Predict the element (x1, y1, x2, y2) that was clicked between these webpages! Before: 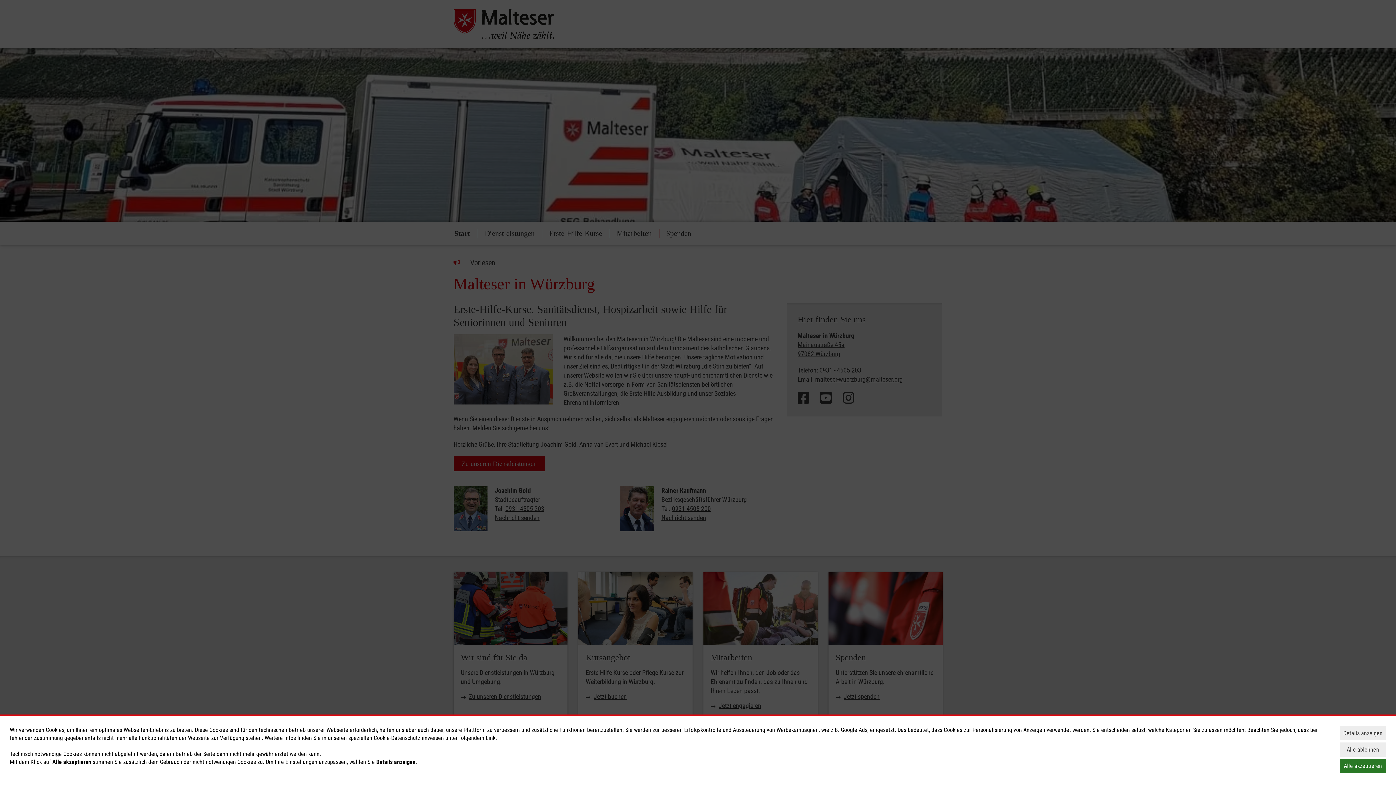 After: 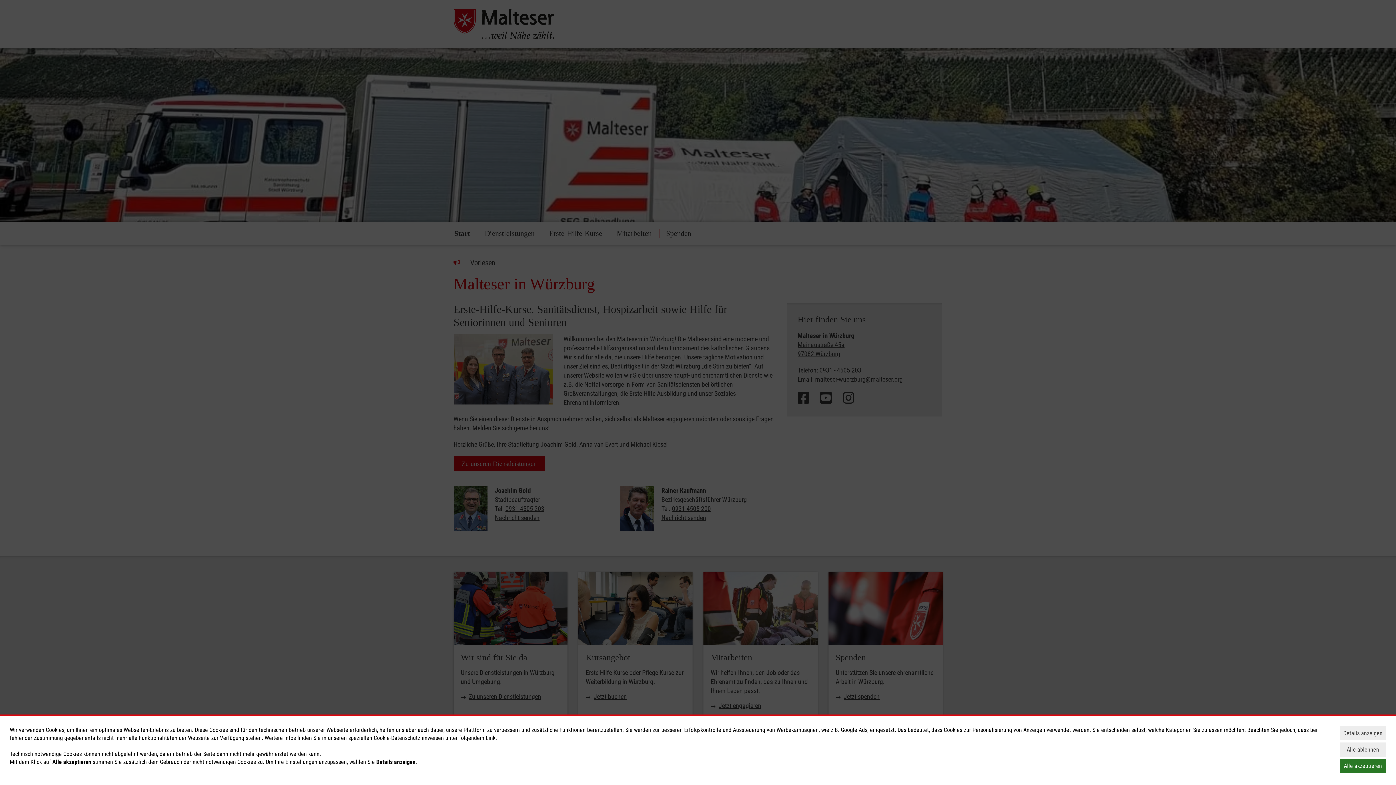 Action: bbox: (485, 734, 495, 741) label: Link